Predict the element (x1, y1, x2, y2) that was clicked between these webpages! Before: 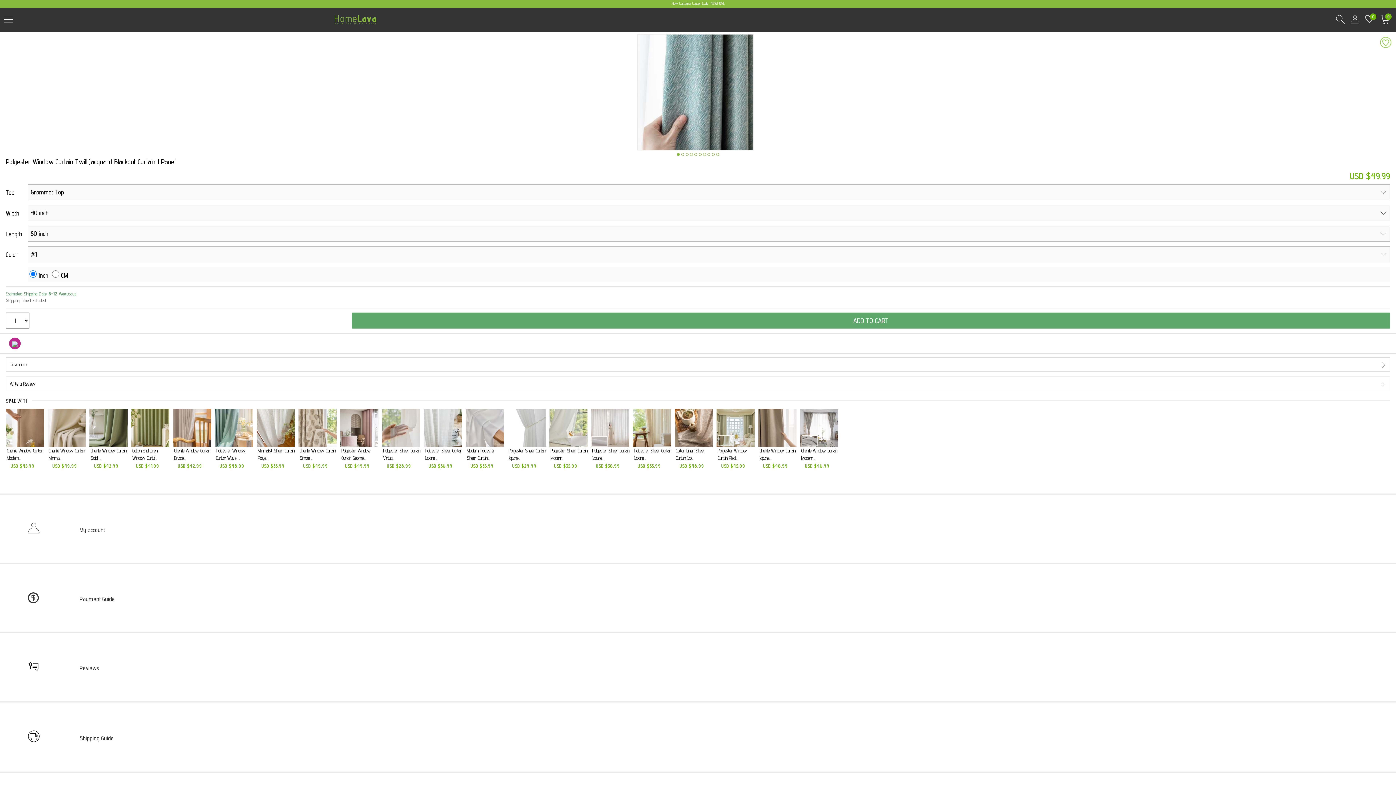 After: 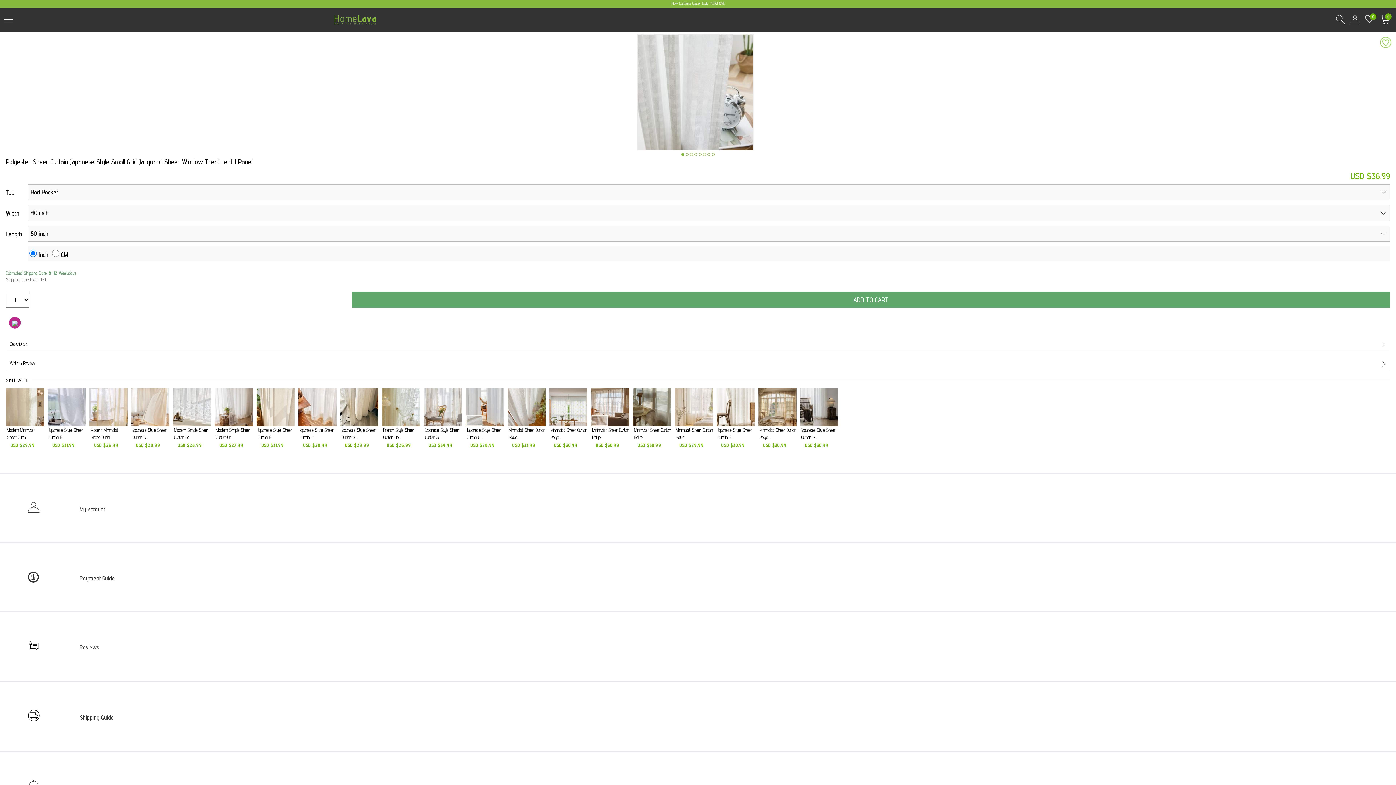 Action: bbox: (424, 409, 462, 469) label: Polyester Sheer Curtain Japane...

USD $36.99